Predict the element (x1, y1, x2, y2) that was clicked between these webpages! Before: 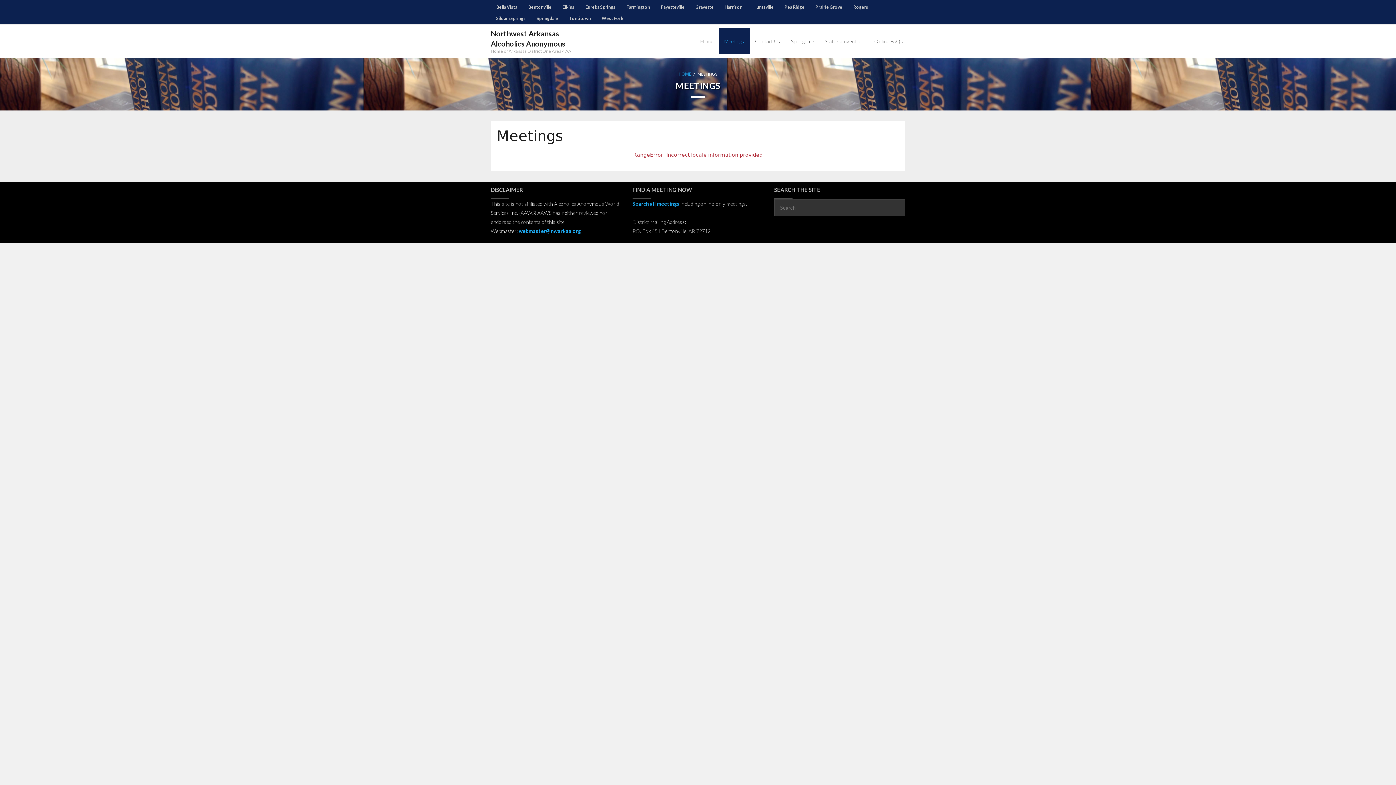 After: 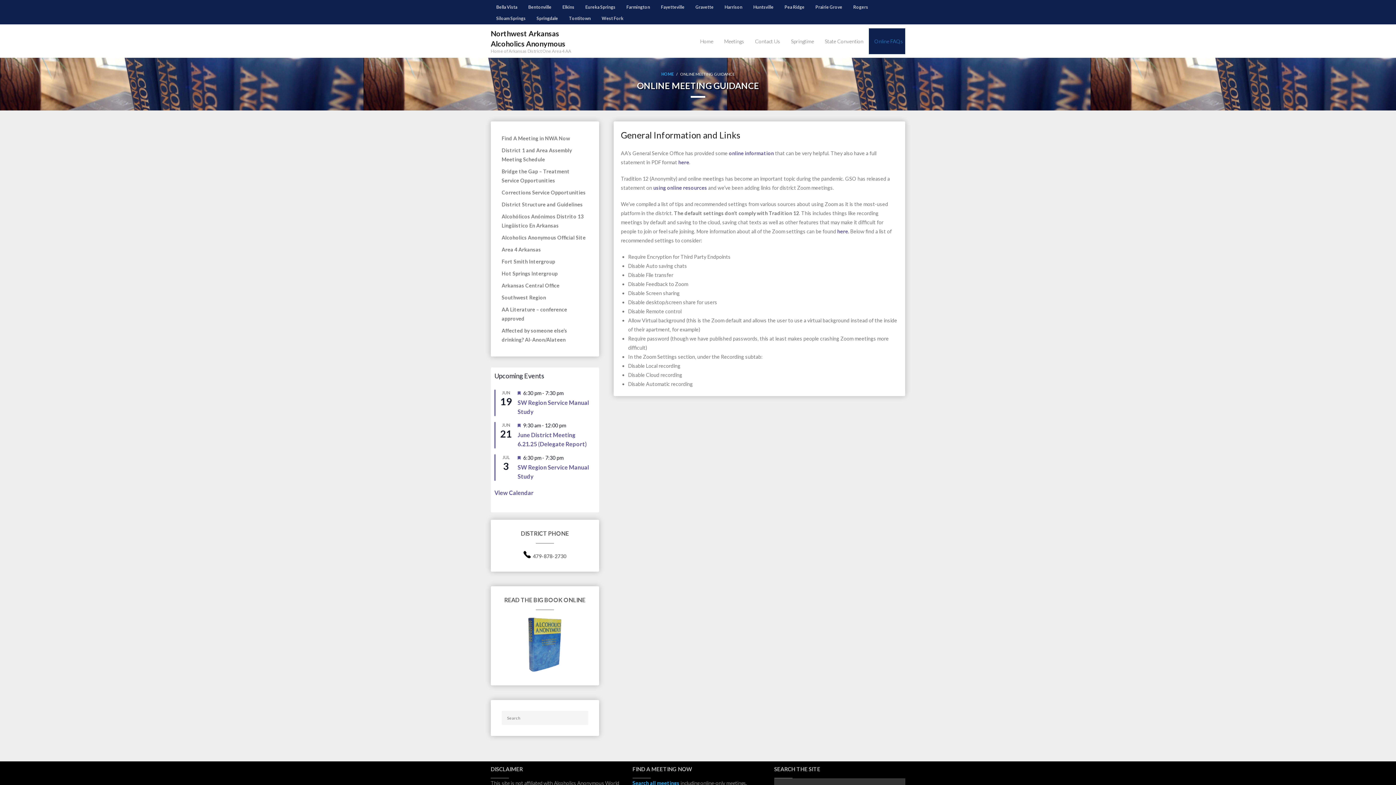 Action: label: Online FAQs   bbox: (869, 28, 905, 54)